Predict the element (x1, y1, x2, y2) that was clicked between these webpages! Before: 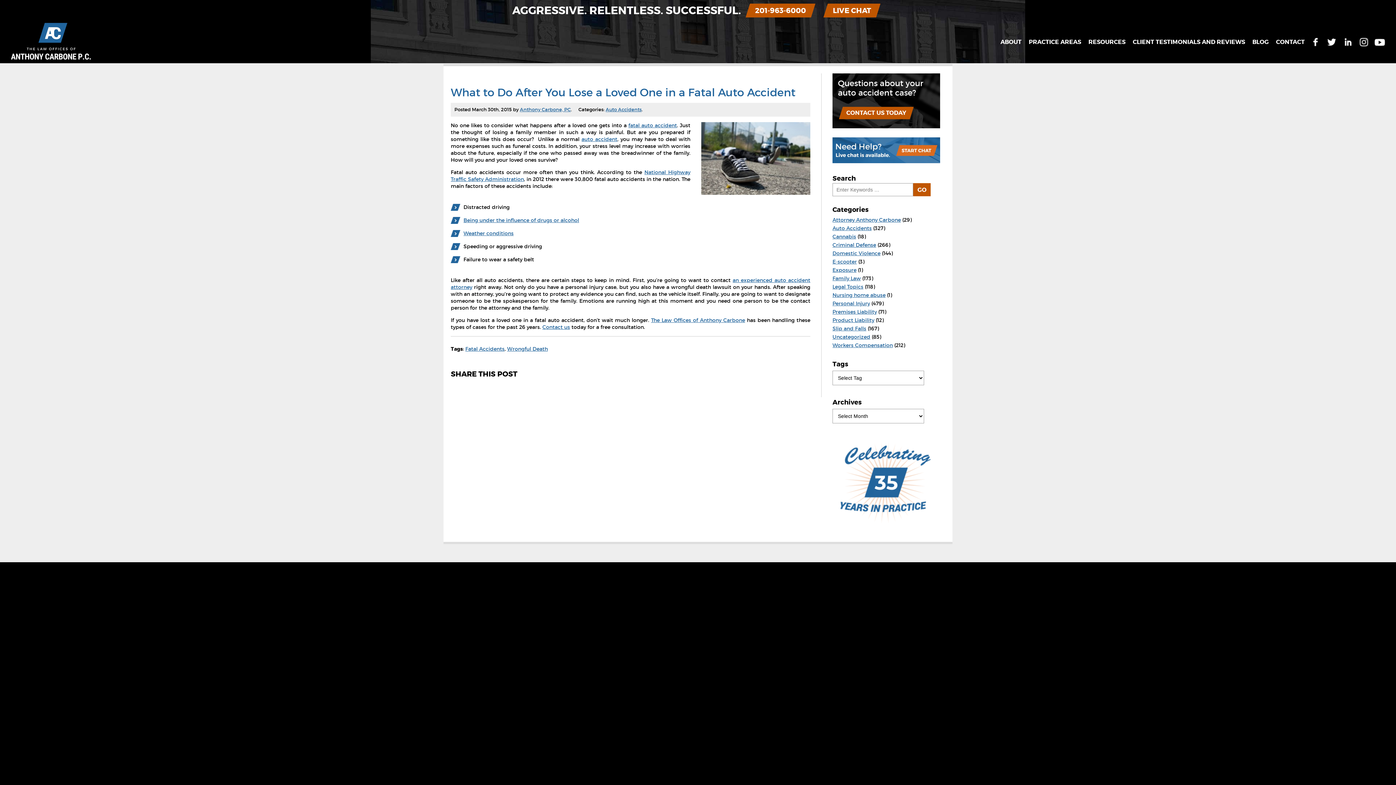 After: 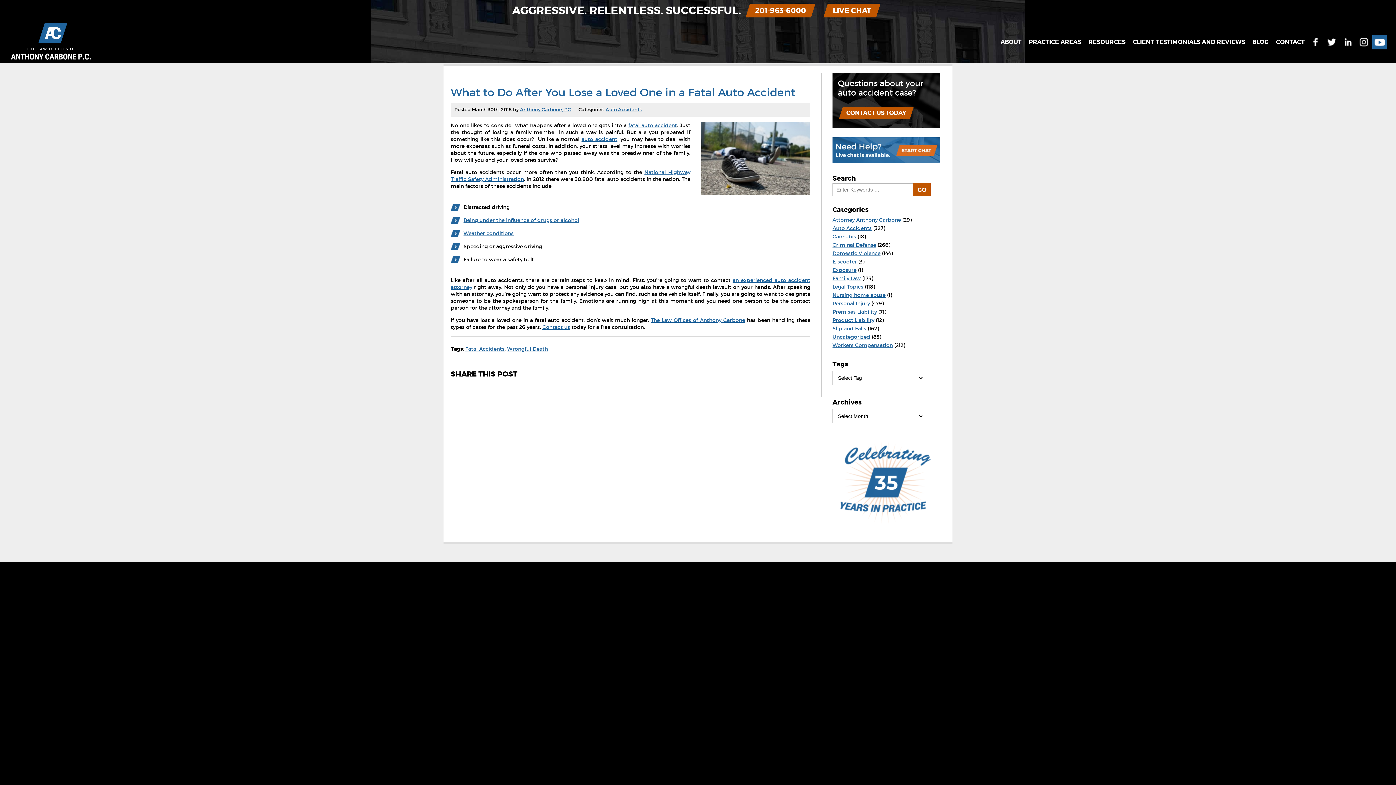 Action: label: Connect with us on YouTube! bbox: (1372, 34, 1387, 49)